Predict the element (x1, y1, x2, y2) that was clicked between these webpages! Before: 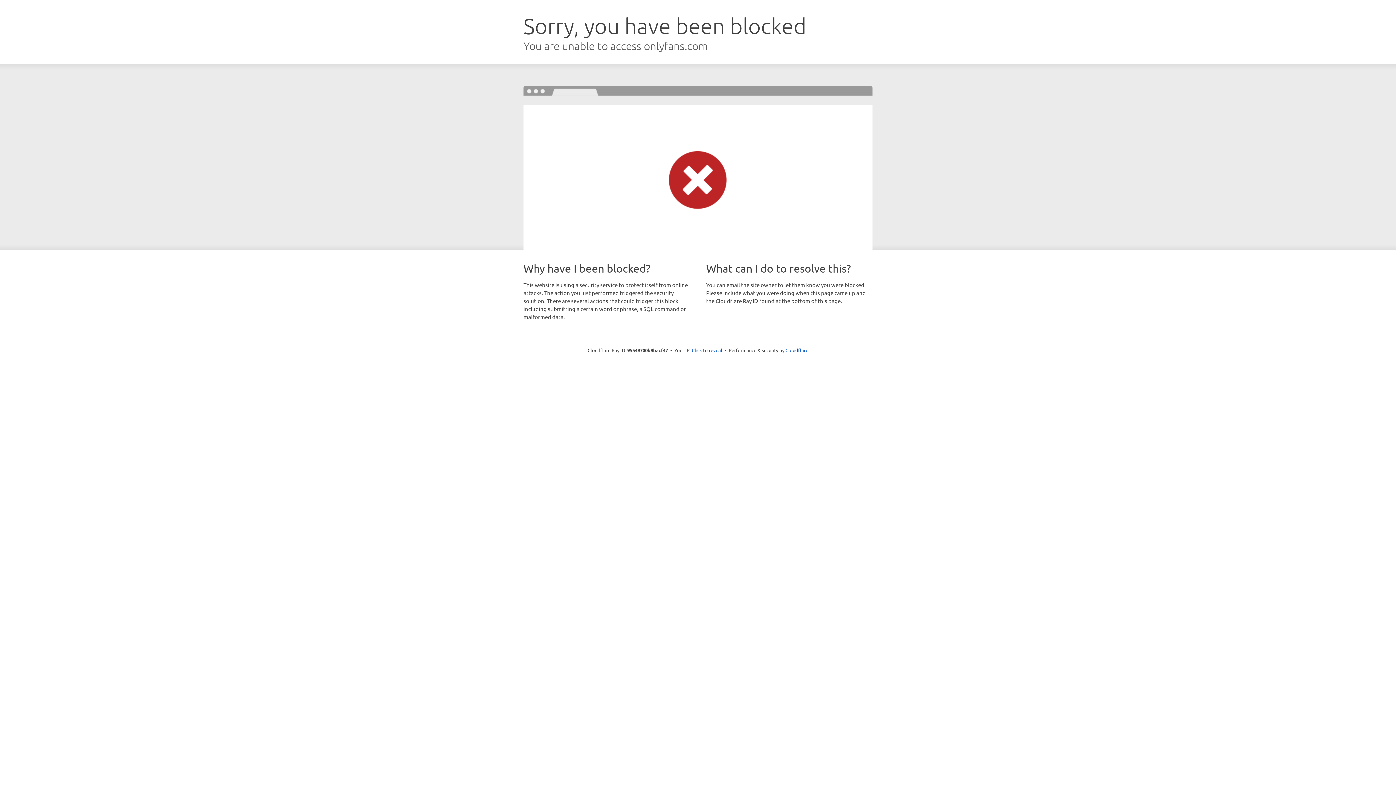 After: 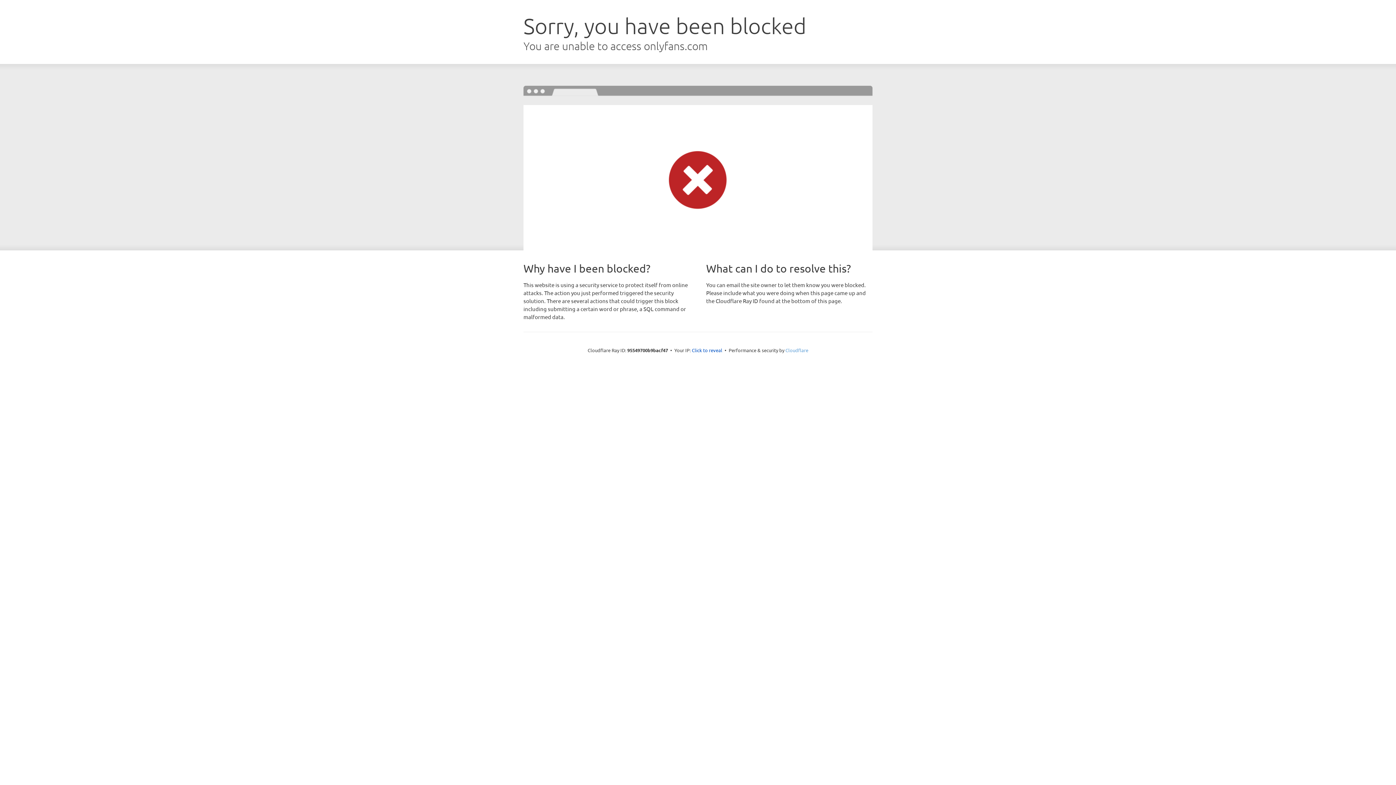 Action: label: Cloudflare bbox: (785, 347, 808, 353)